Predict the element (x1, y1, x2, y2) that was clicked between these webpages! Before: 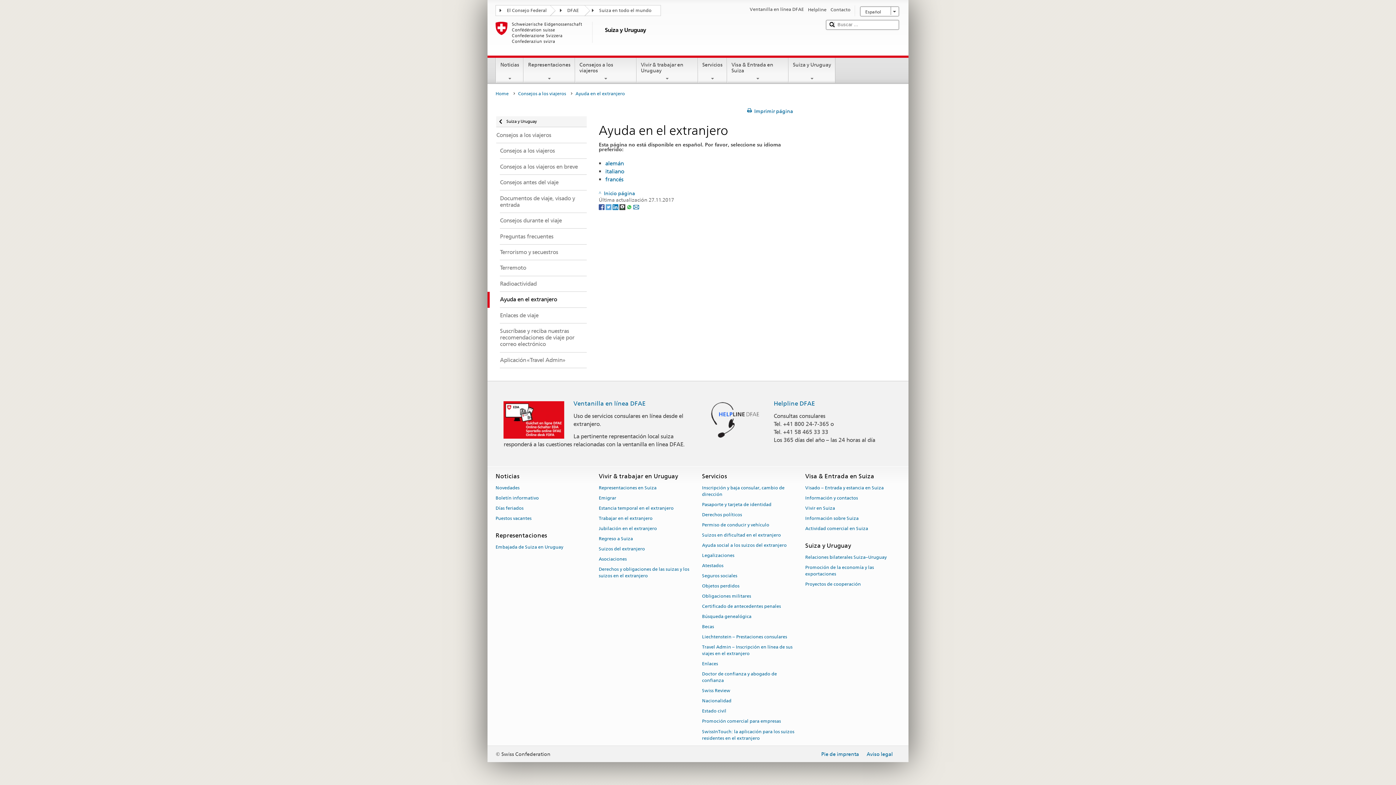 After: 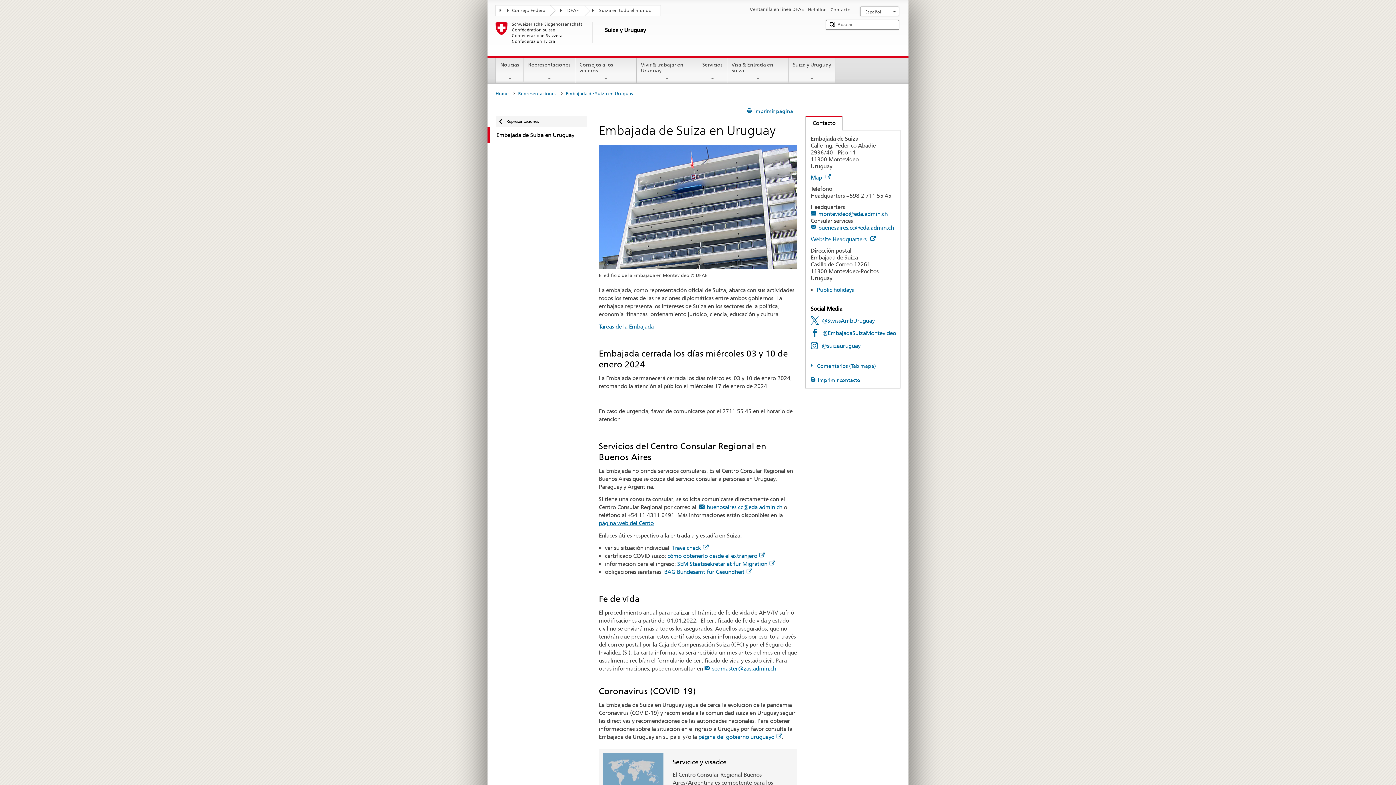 Action: bbox: (495, 542, 563, 552) label: Embajada de Suiza en Uruguay